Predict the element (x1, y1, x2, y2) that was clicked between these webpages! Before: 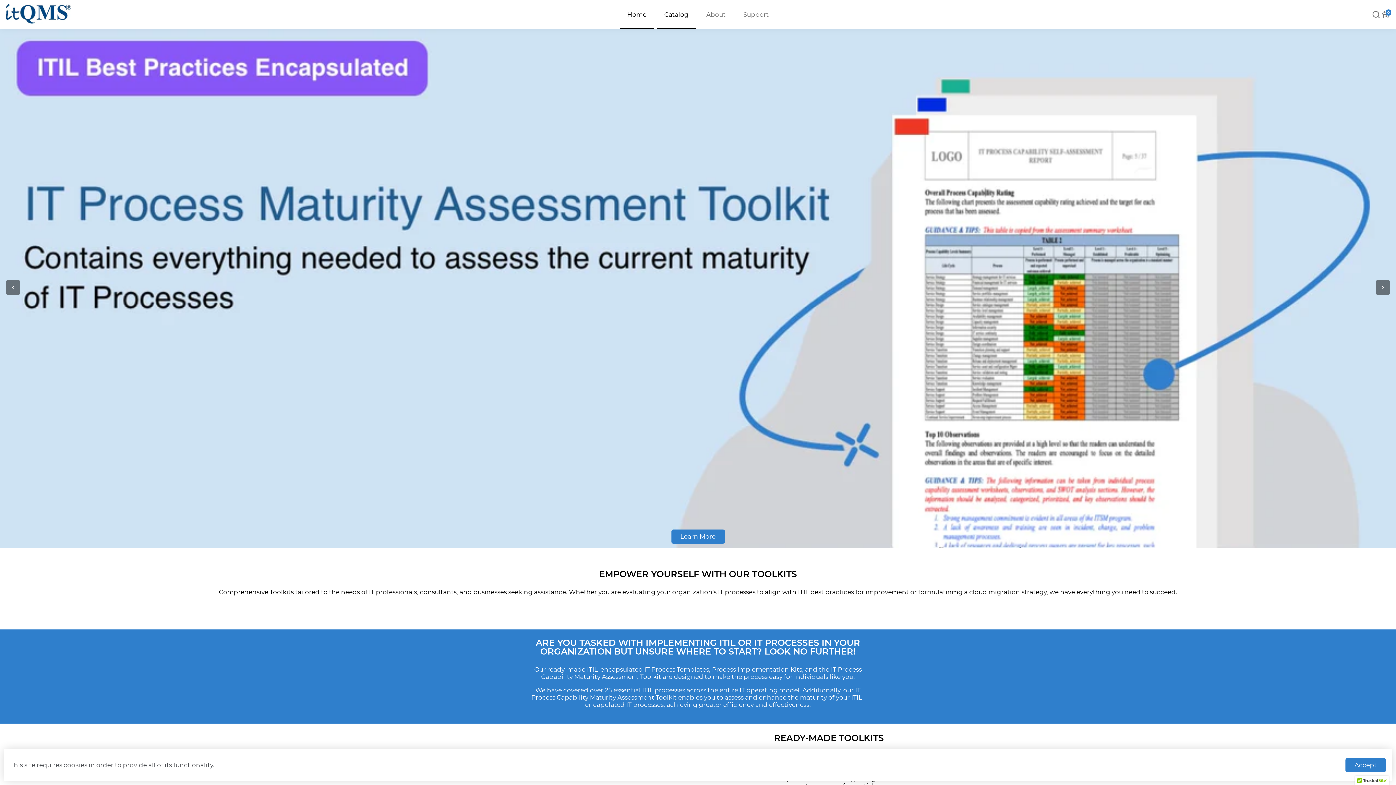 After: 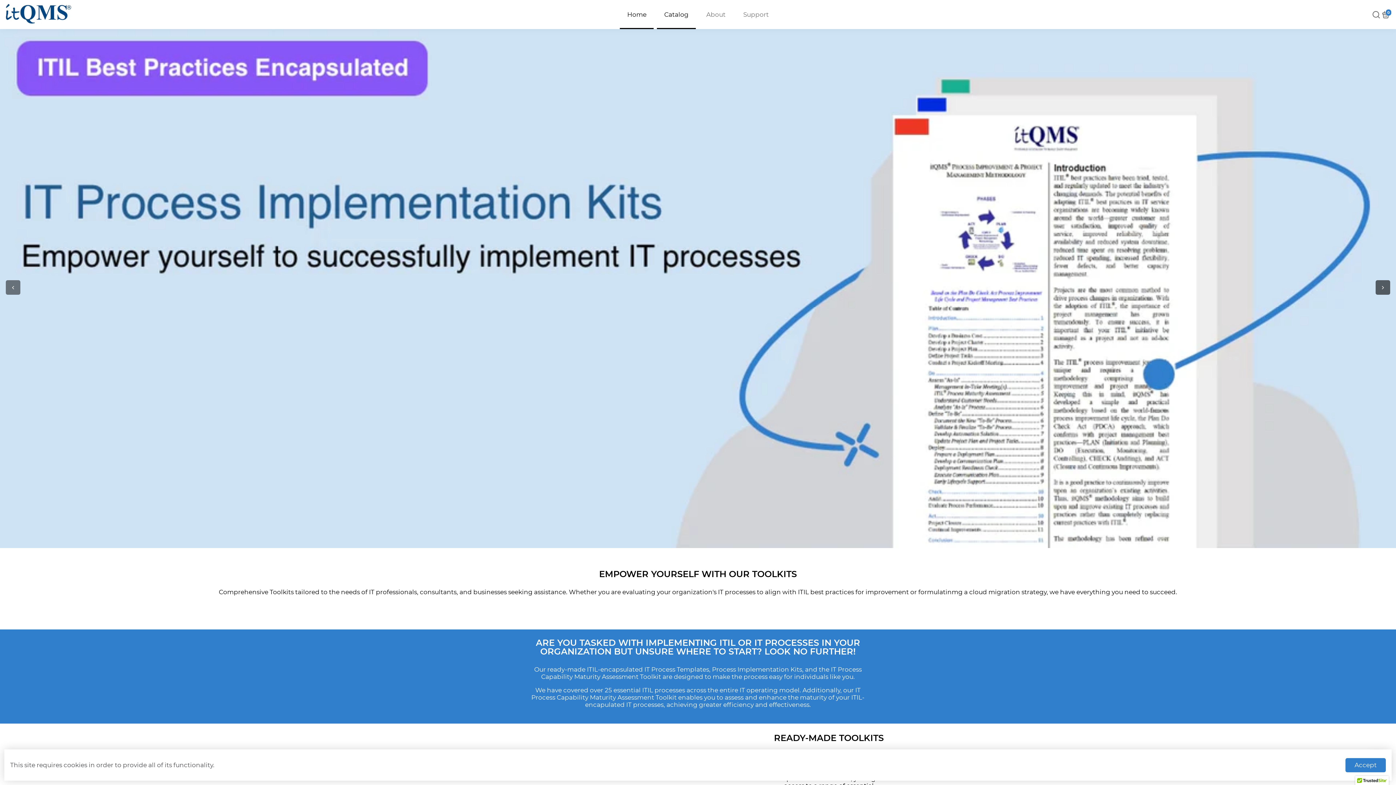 Action: label: Next bbox: (1376, 280, 1390, 294)